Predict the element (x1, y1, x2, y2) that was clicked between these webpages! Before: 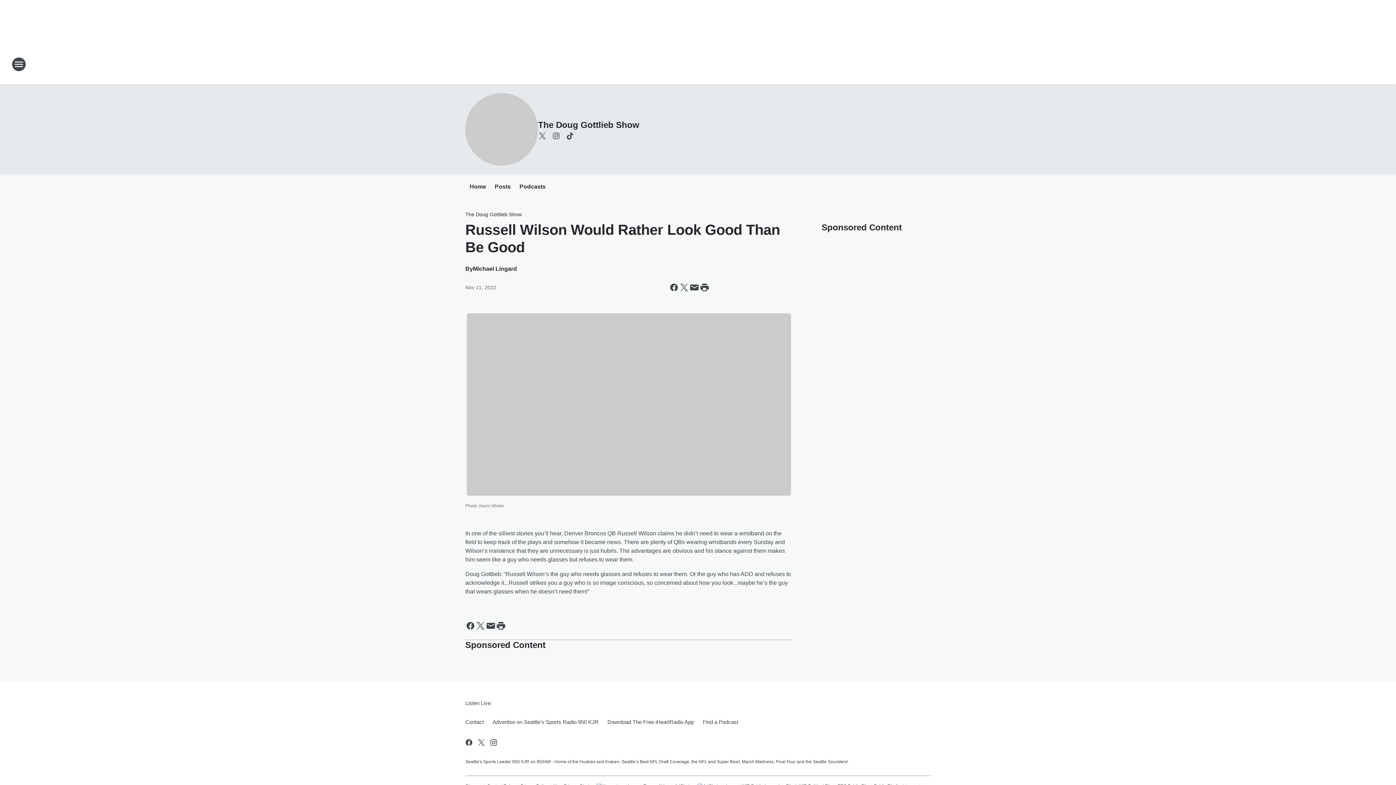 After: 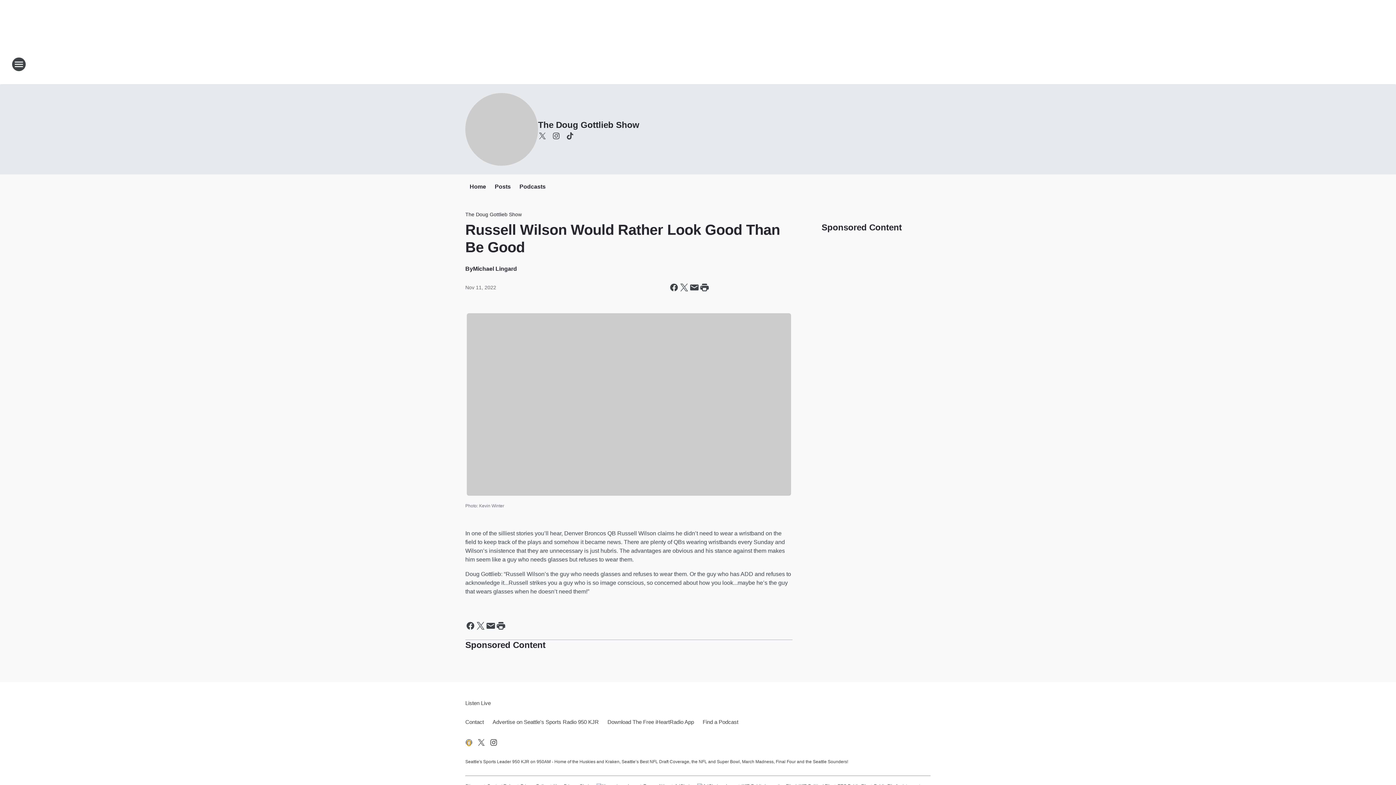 Action: label: Visit us on facebook bbox: (464, 738, 473, 747)